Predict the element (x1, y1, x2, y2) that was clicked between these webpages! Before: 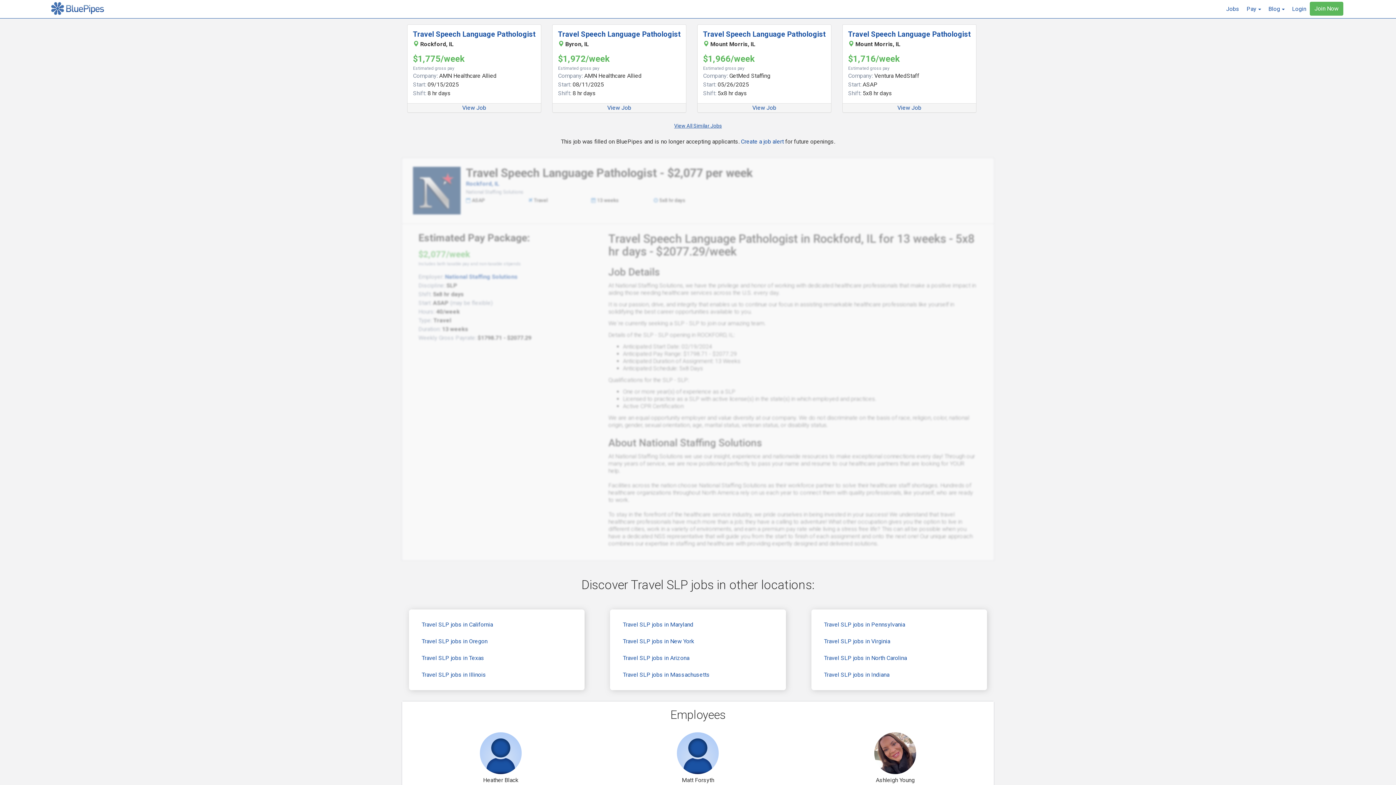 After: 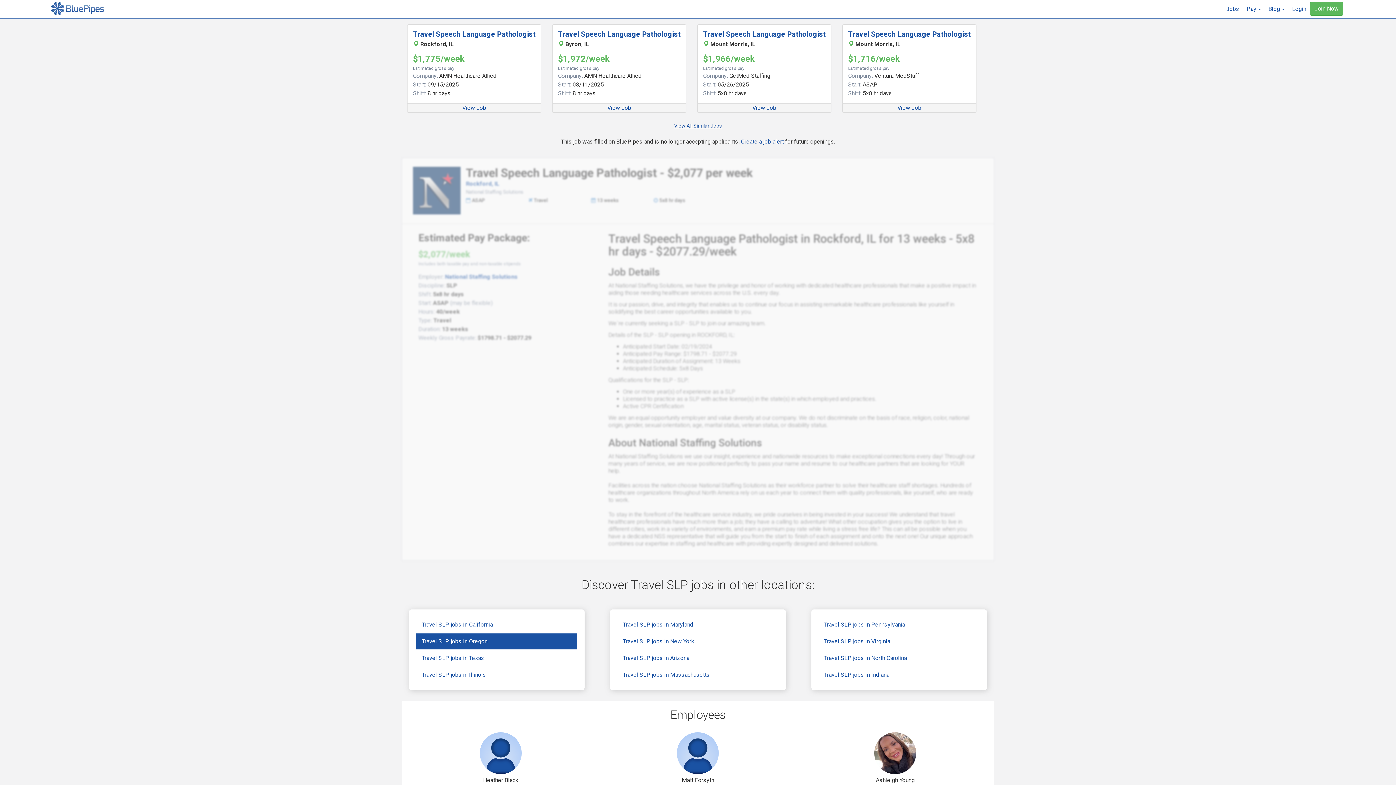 Action: label: Travel SLP jobs in Oregon bbox: (416, 633, 577, 649)